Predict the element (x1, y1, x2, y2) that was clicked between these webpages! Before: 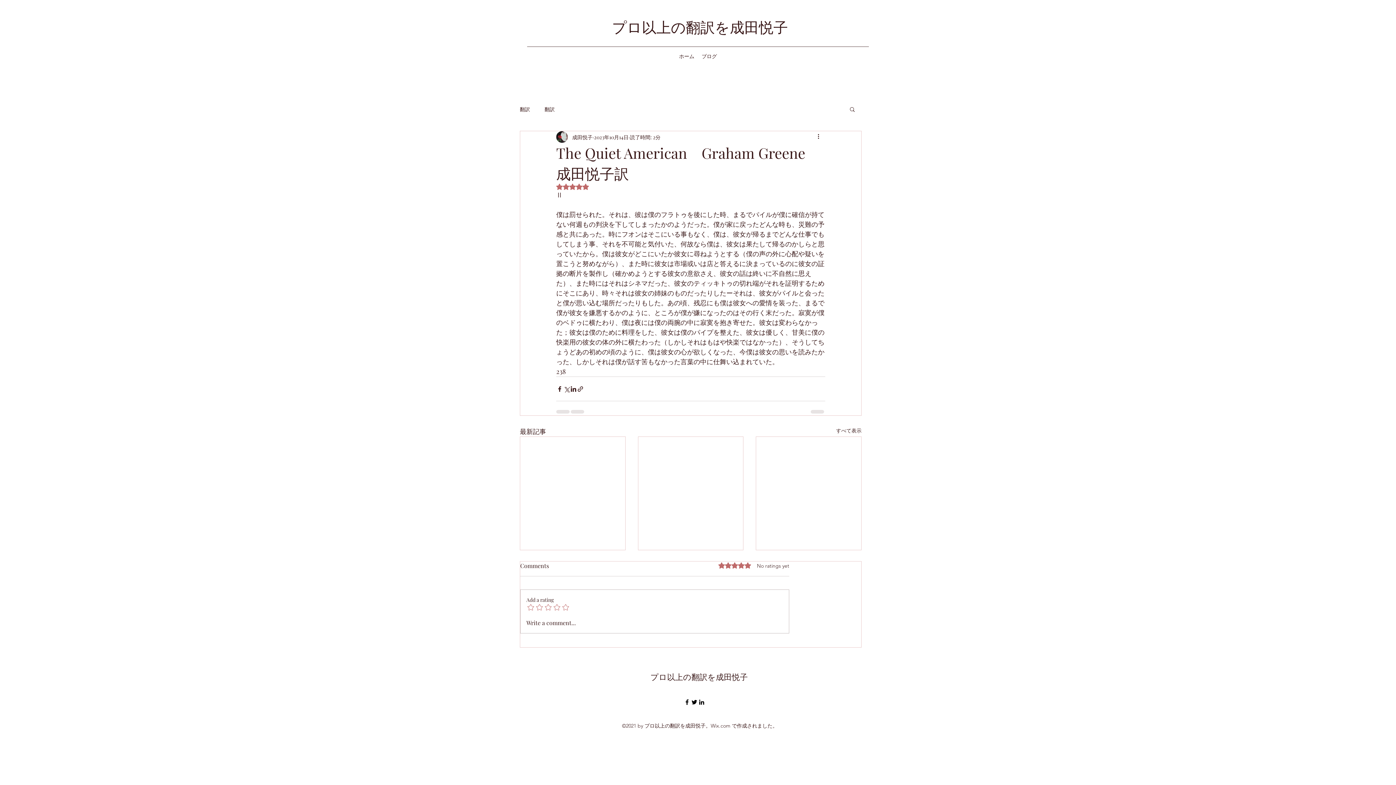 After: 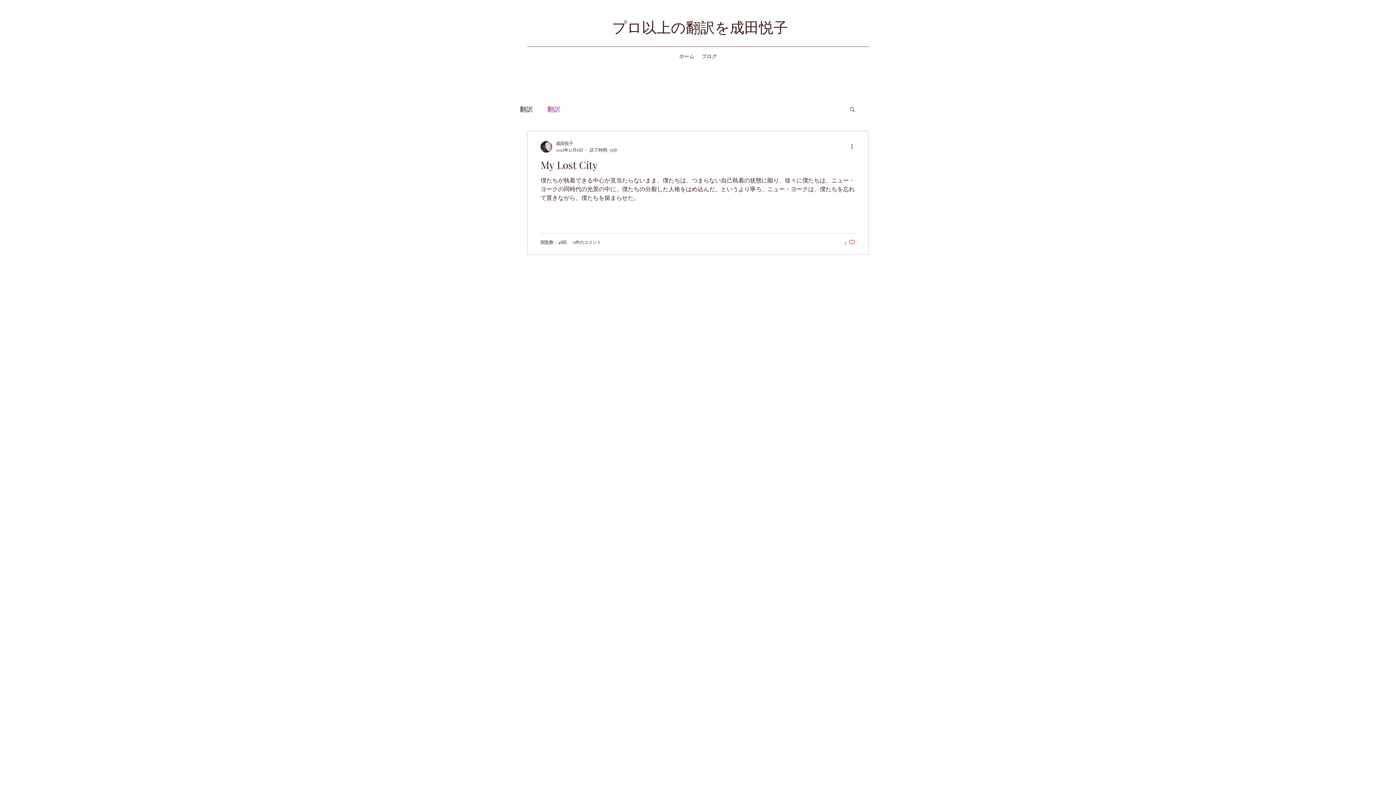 Action: bbox: (544, 105, 554, 112) label: 翻訳